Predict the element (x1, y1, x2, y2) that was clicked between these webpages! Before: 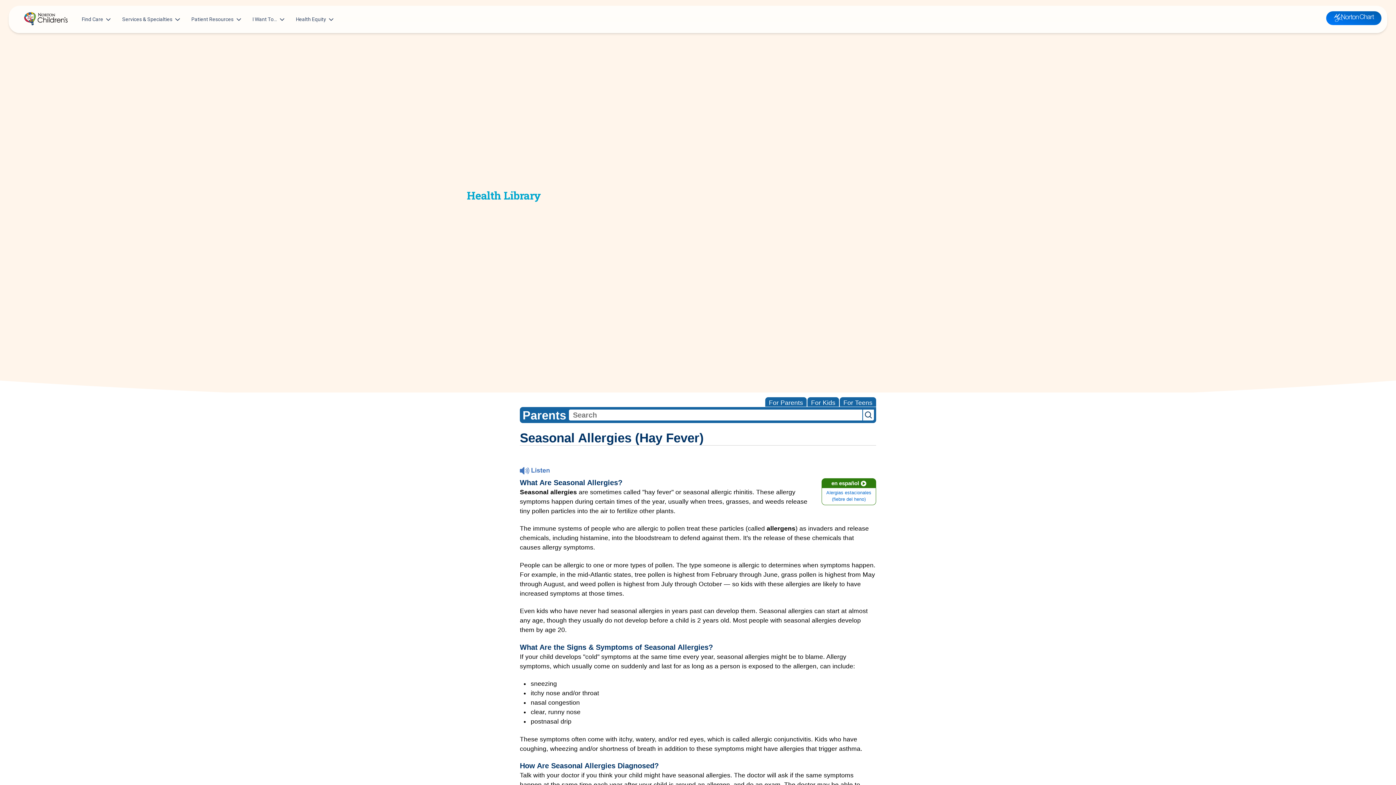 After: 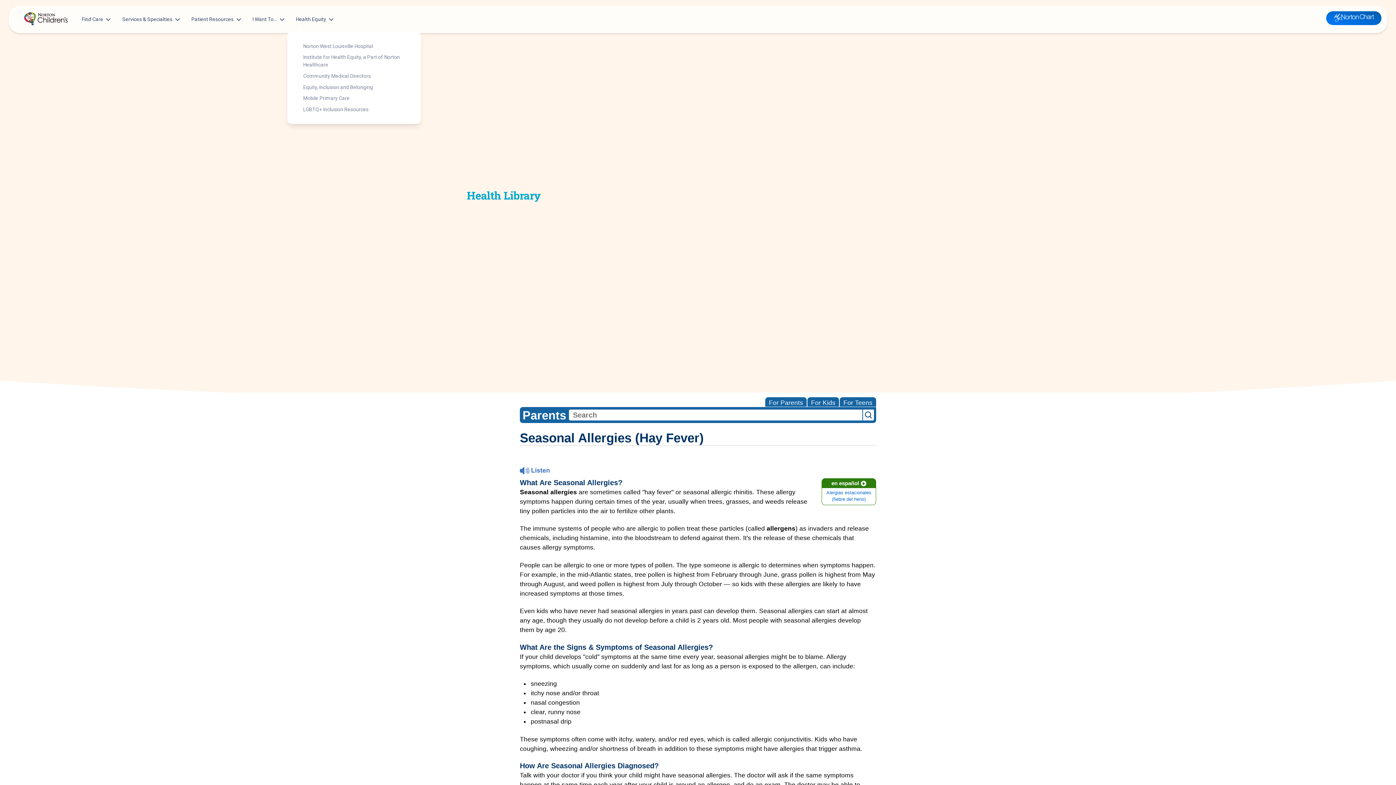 Action: label: Health Equity bbox: (293, 12, 336, 26)